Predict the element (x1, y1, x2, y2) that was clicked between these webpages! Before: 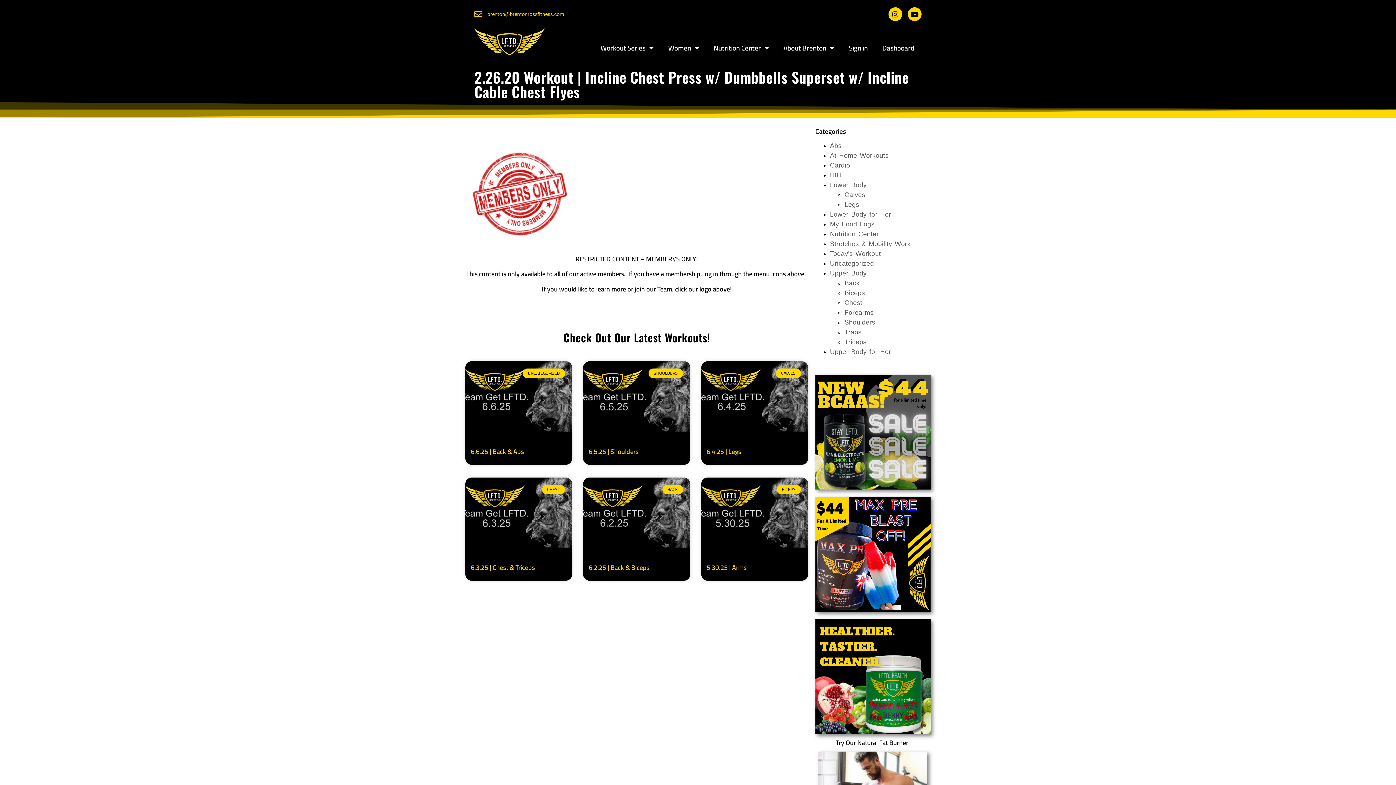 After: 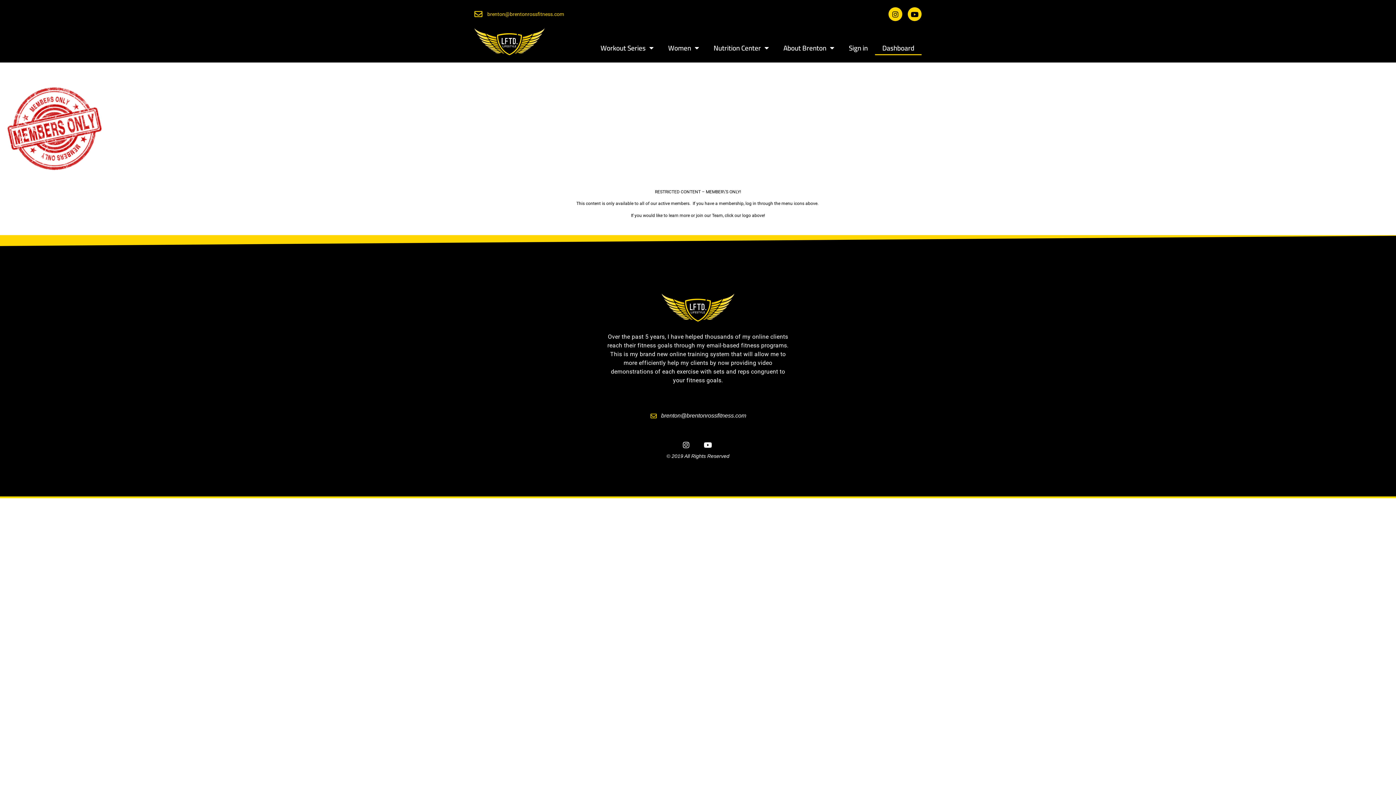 Action: label: Dashboard bbox: (875, 40, 921, 55)